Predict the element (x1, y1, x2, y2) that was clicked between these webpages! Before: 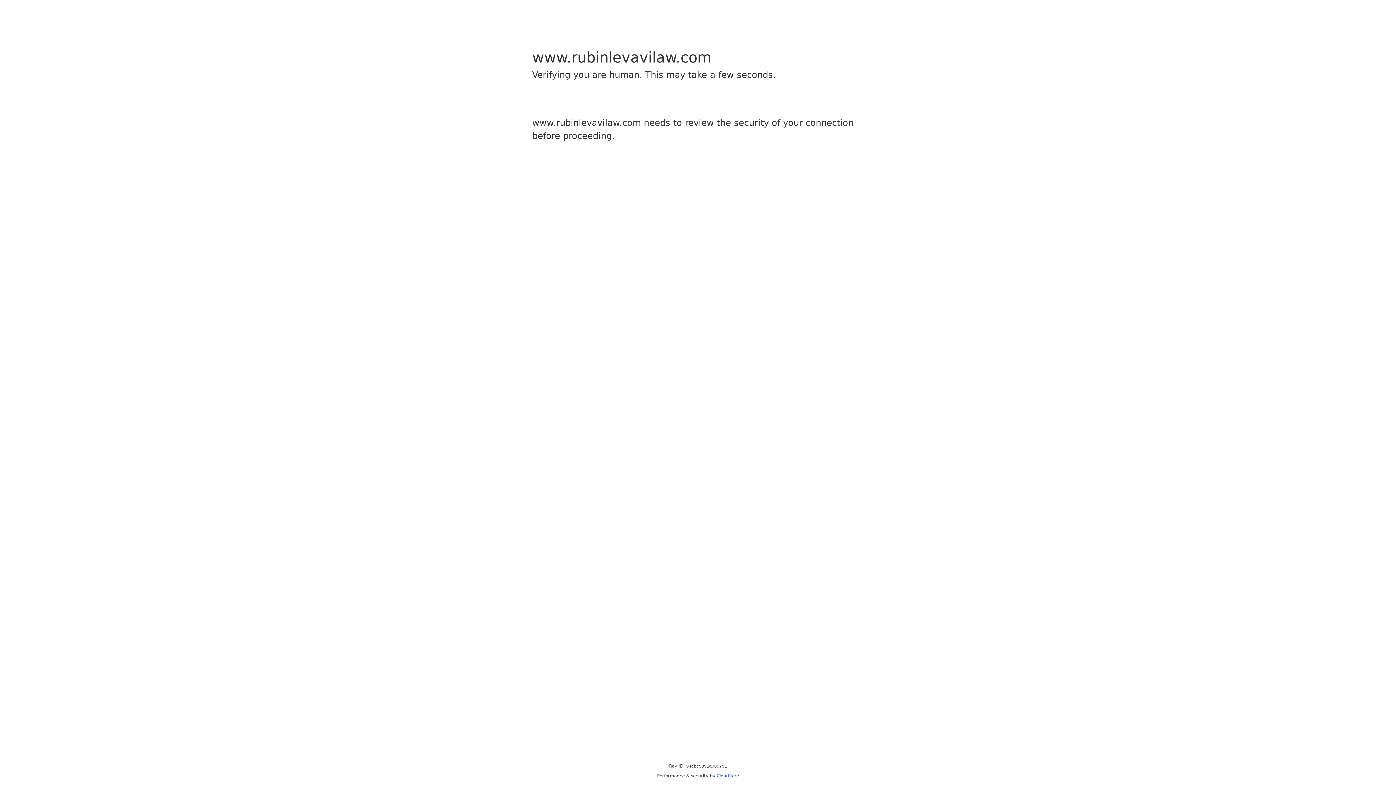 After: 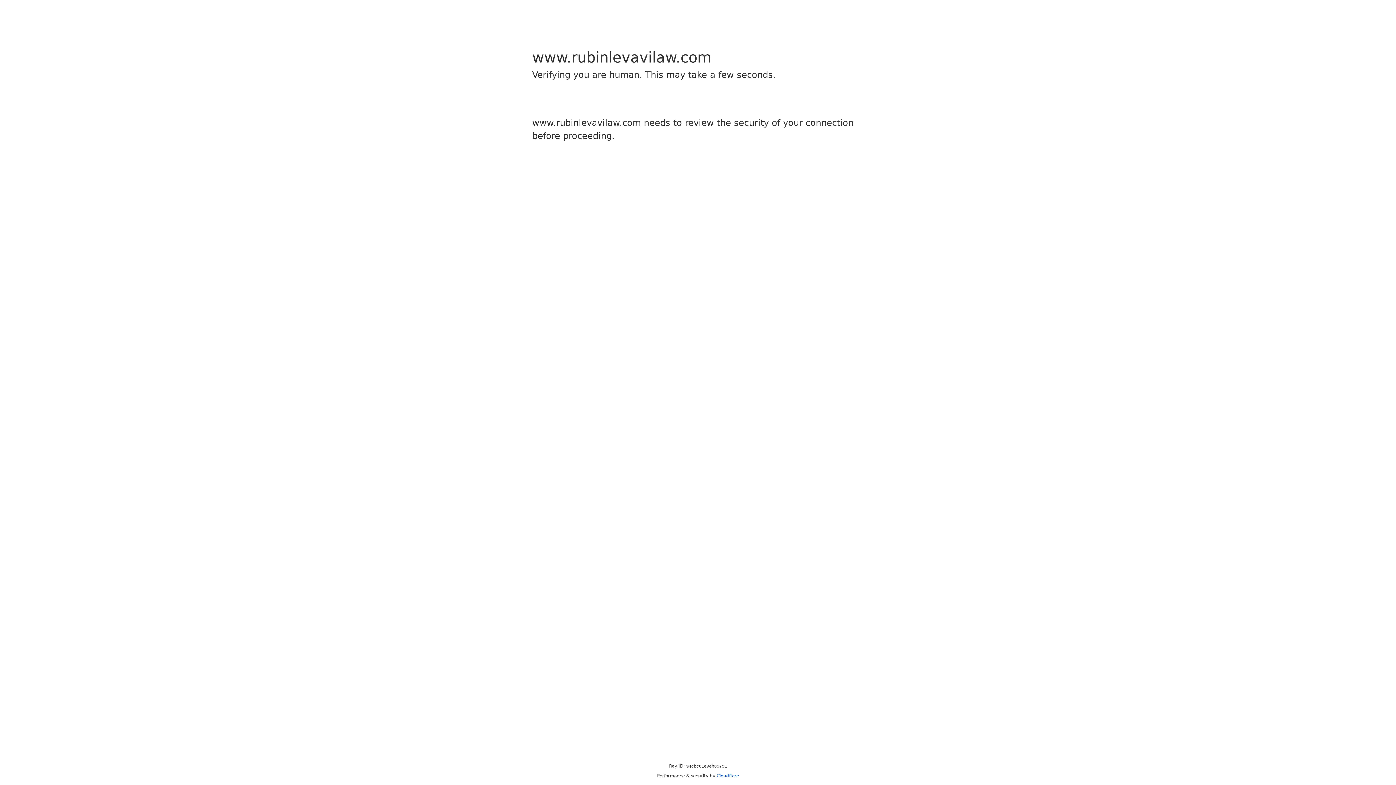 Action: bbox: (716, 773, 739, 778) label: Cloudflare